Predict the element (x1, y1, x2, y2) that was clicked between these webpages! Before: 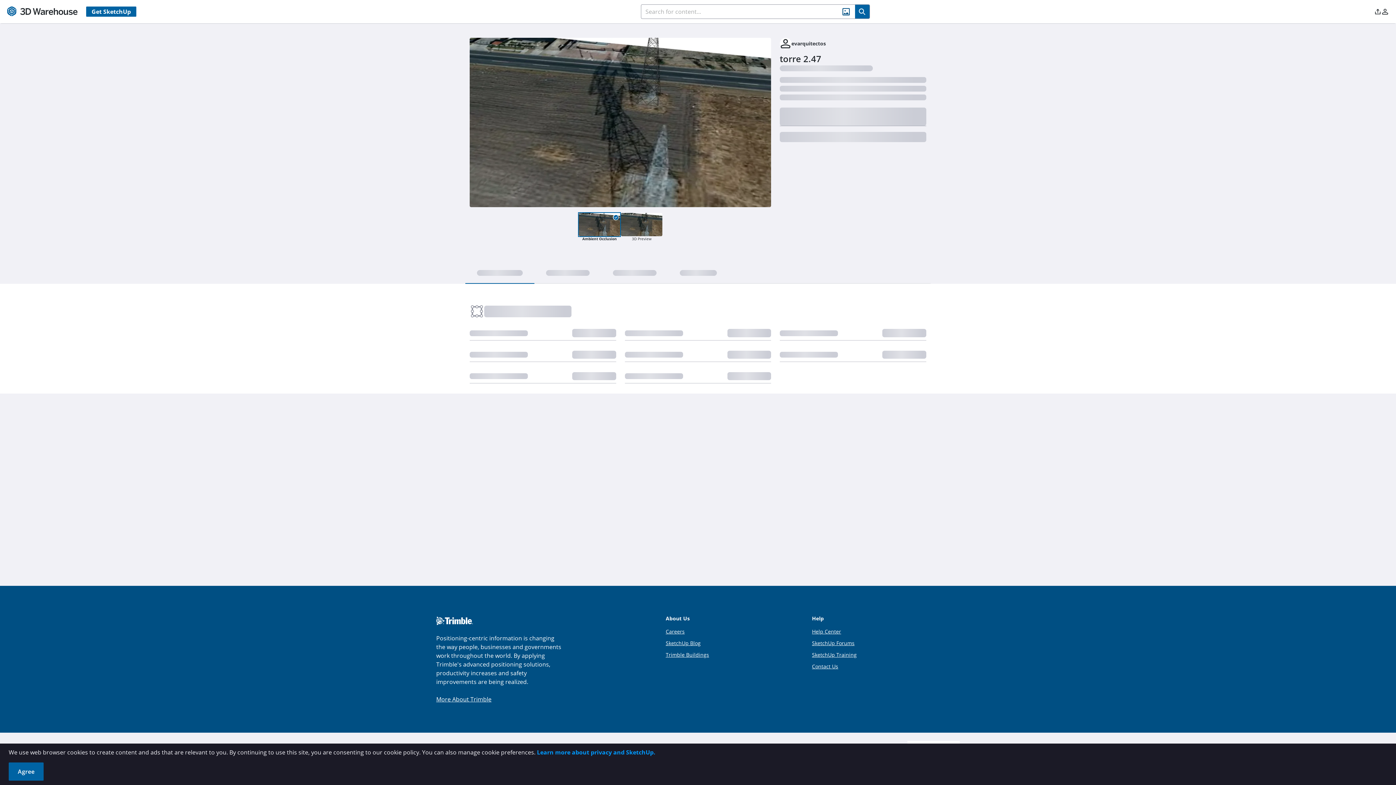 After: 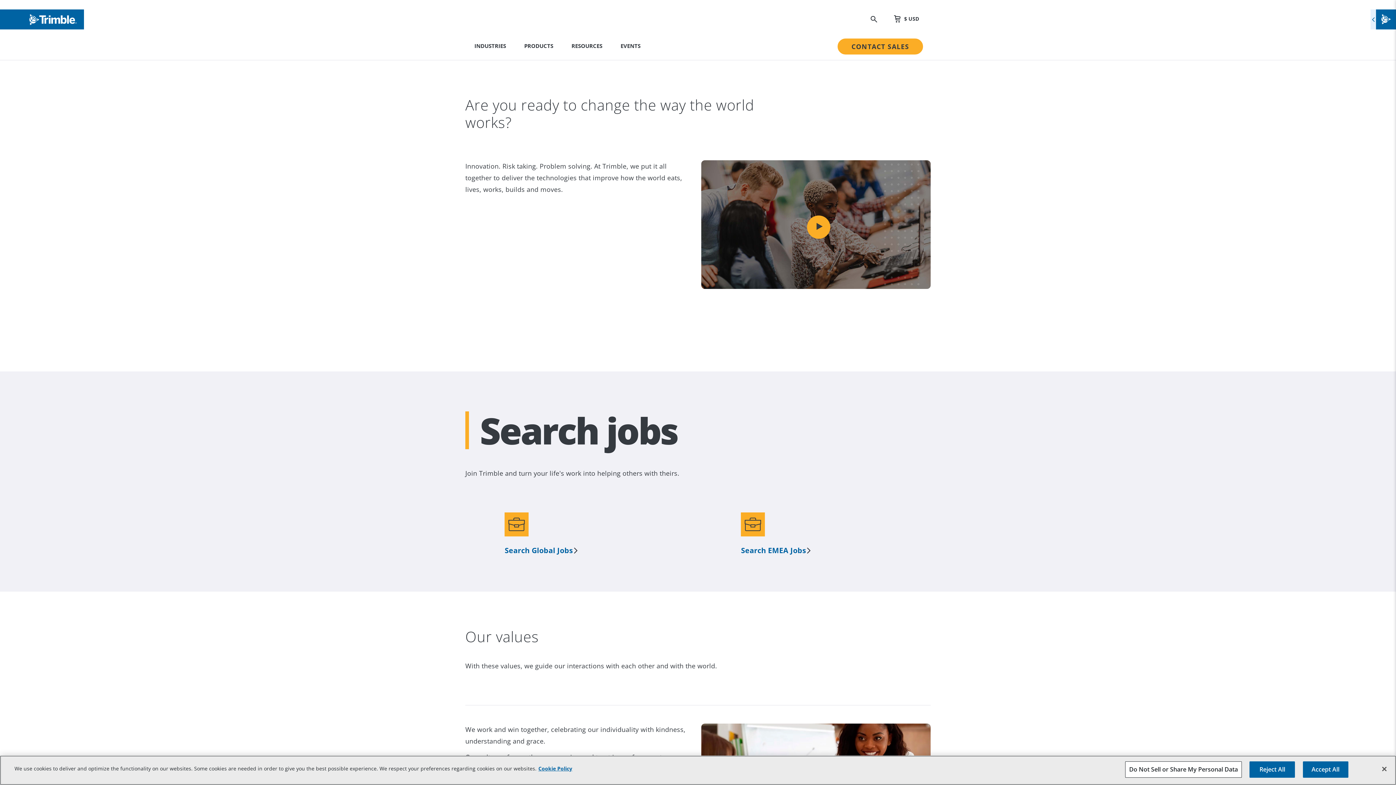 Action: label: Careers bbox: (668, 628, 686, 635)